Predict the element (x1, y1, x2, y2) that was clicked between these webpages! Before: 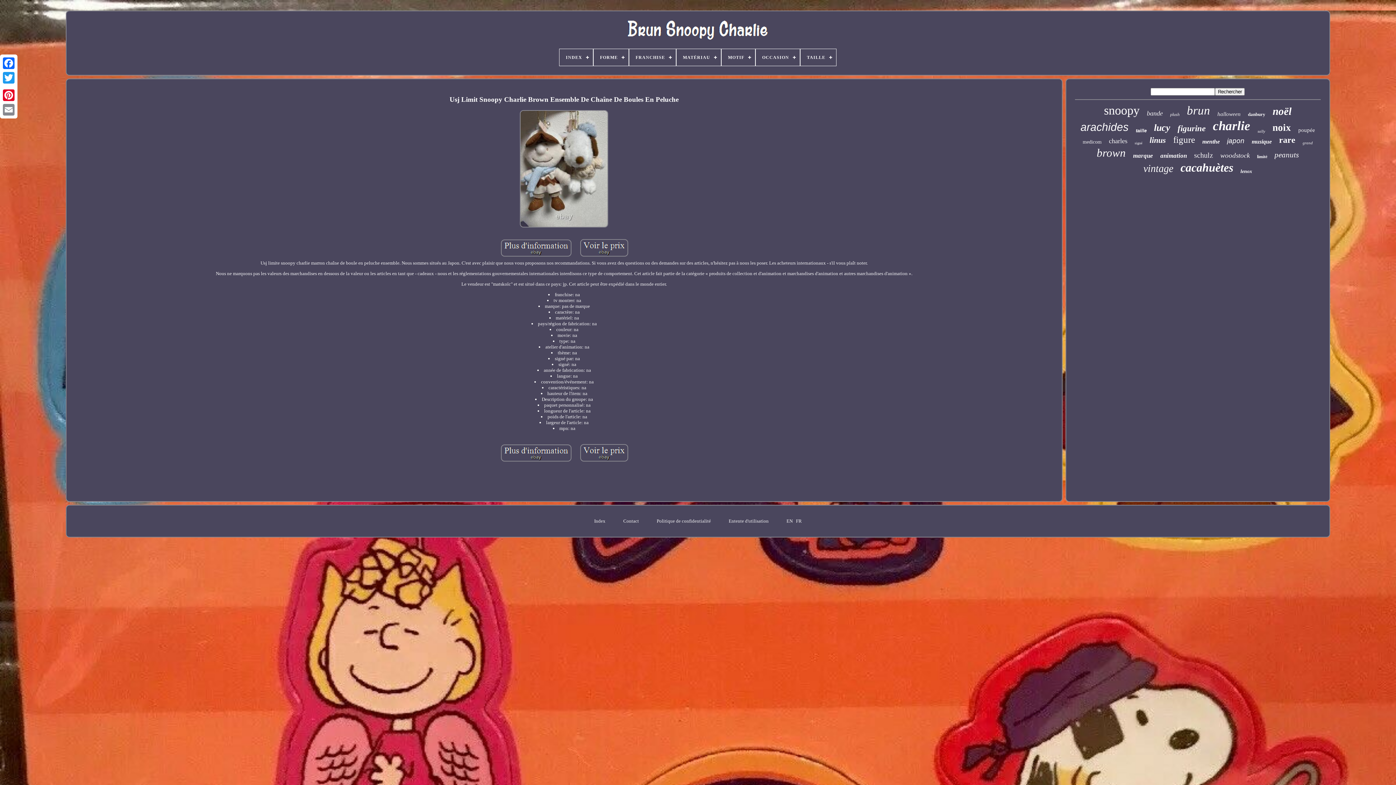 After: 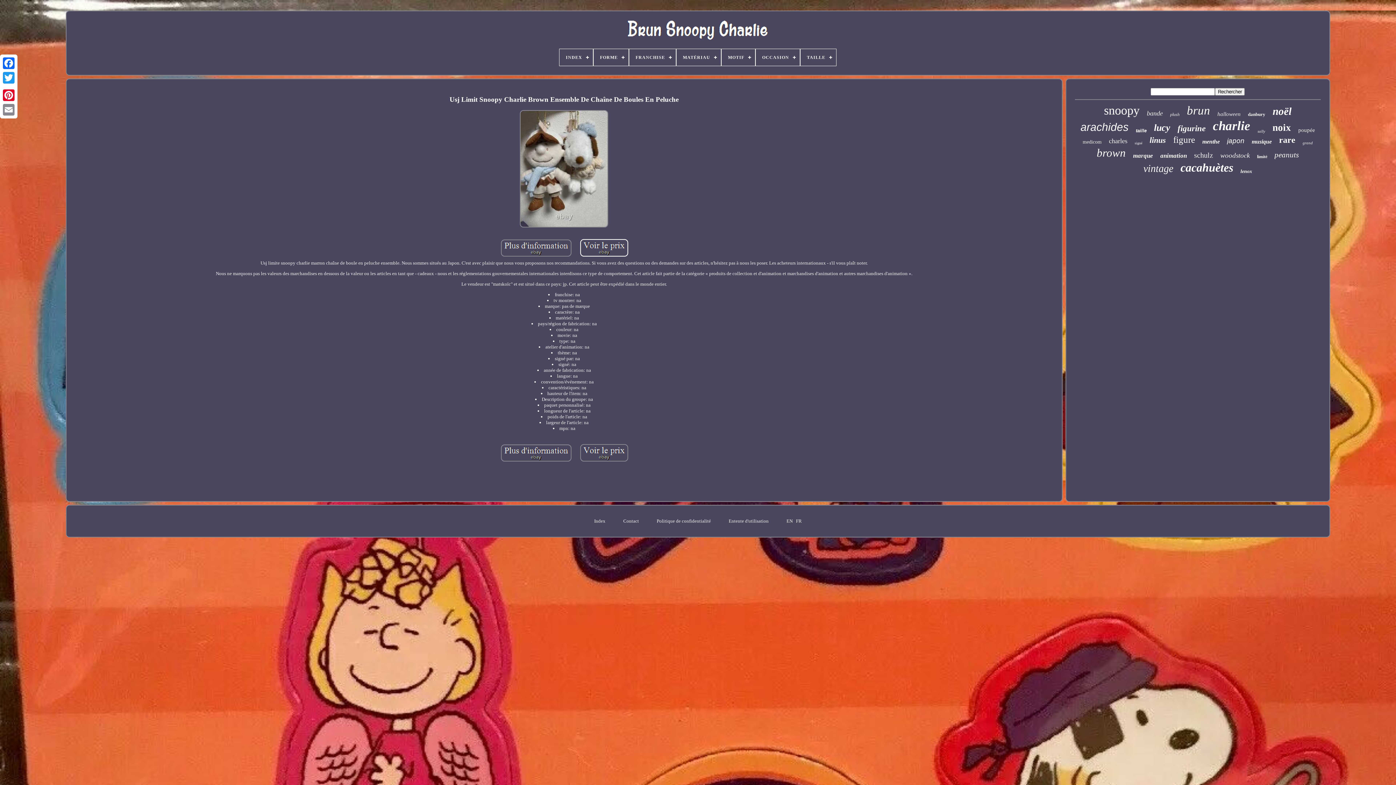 Action: bbox: (578, 237, 630, 260)